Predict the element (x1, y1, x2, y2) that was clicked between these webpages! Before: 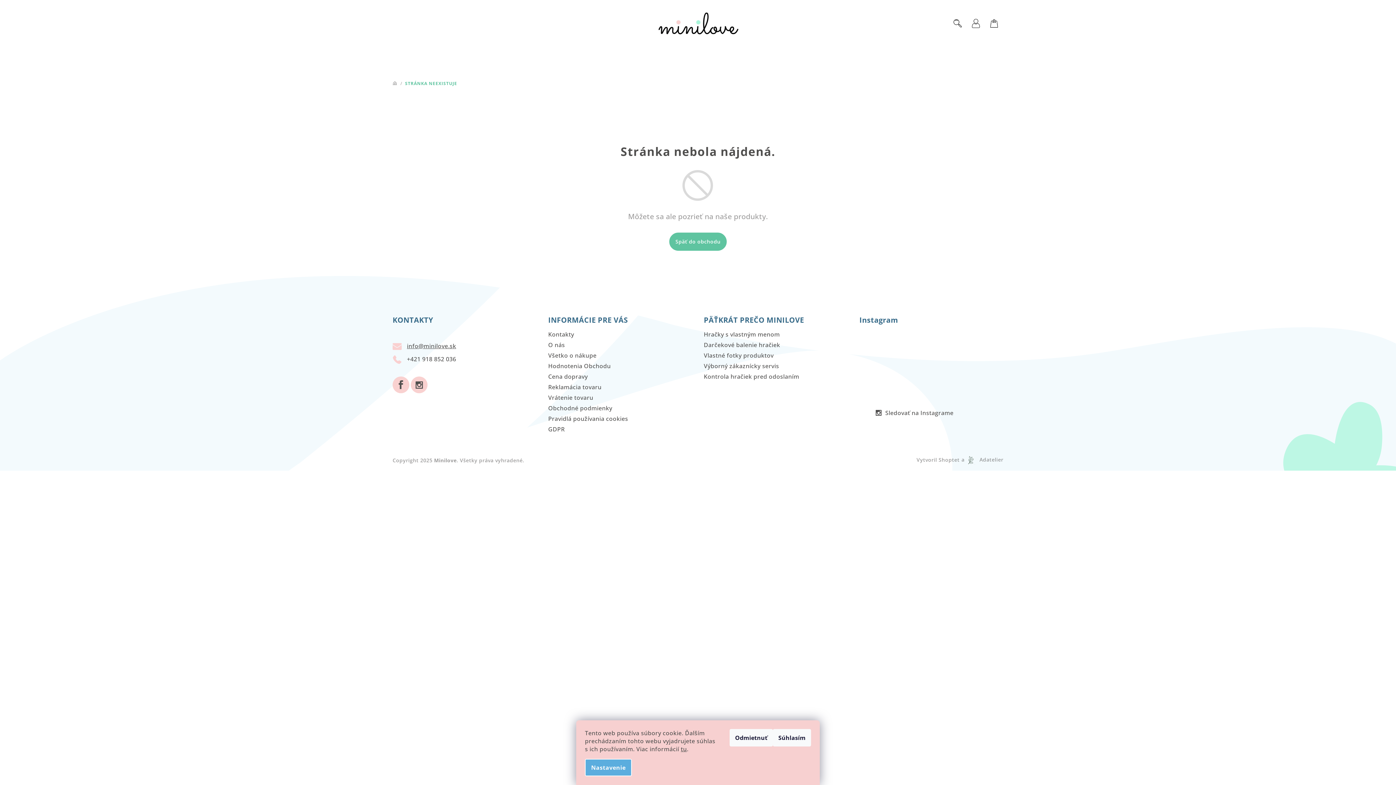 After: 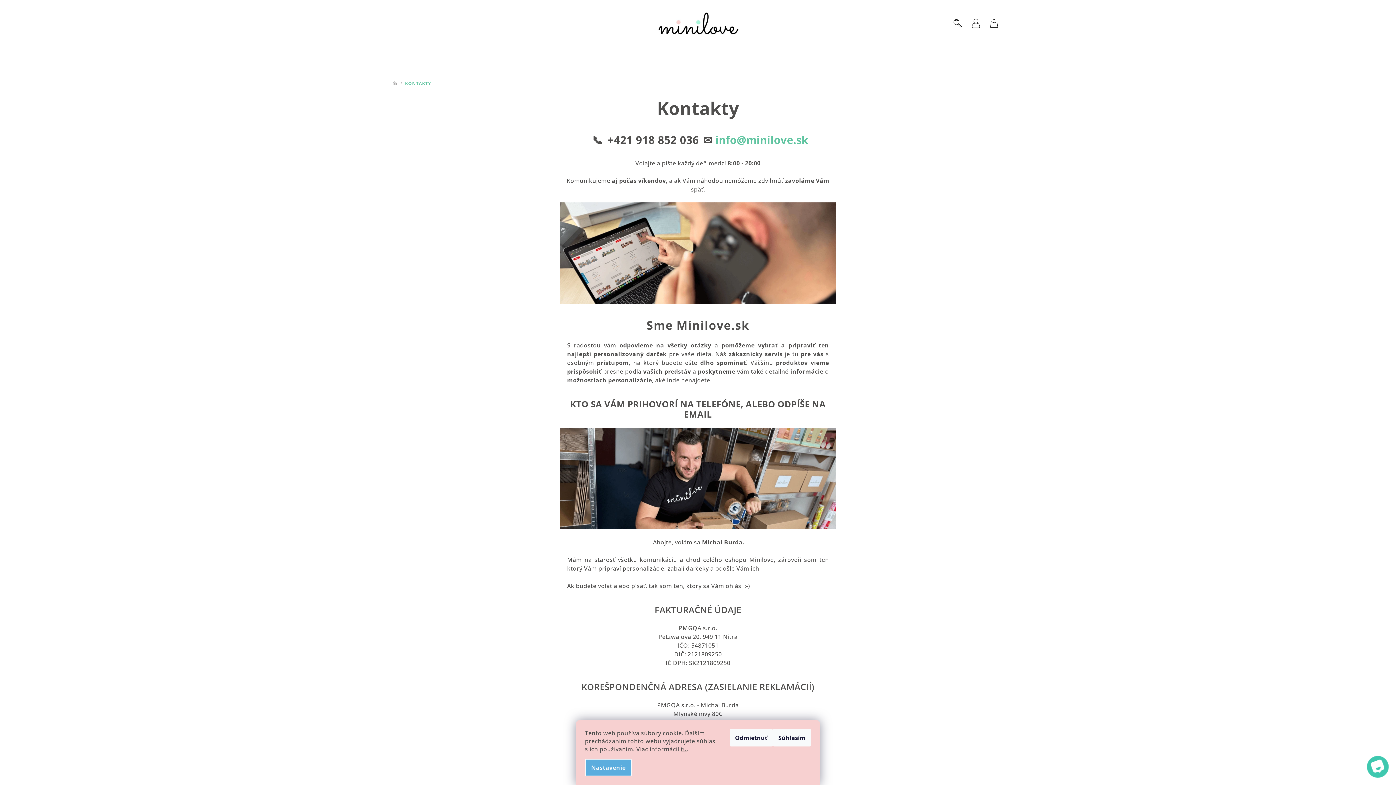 Action: label: Kontakty bbox: (548, 330, 574, 338)